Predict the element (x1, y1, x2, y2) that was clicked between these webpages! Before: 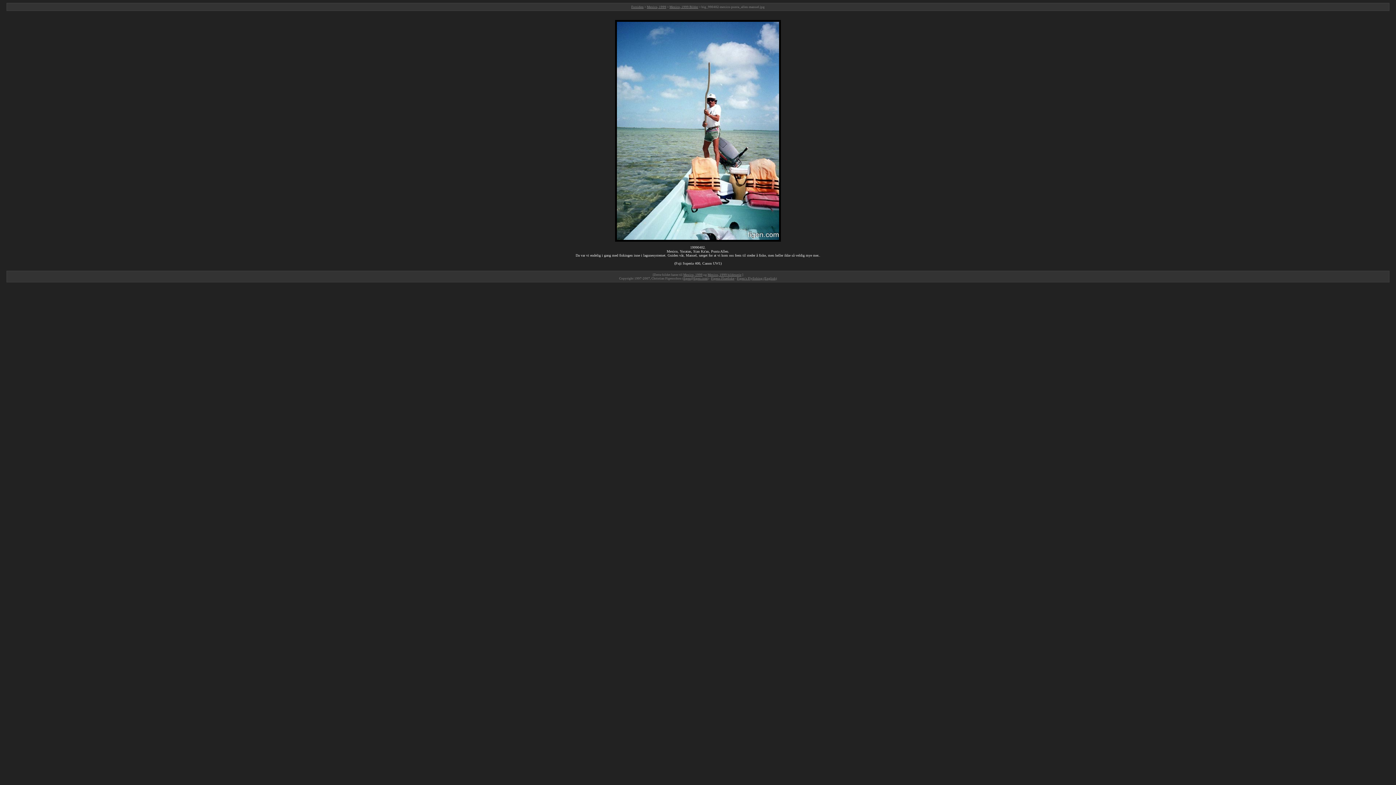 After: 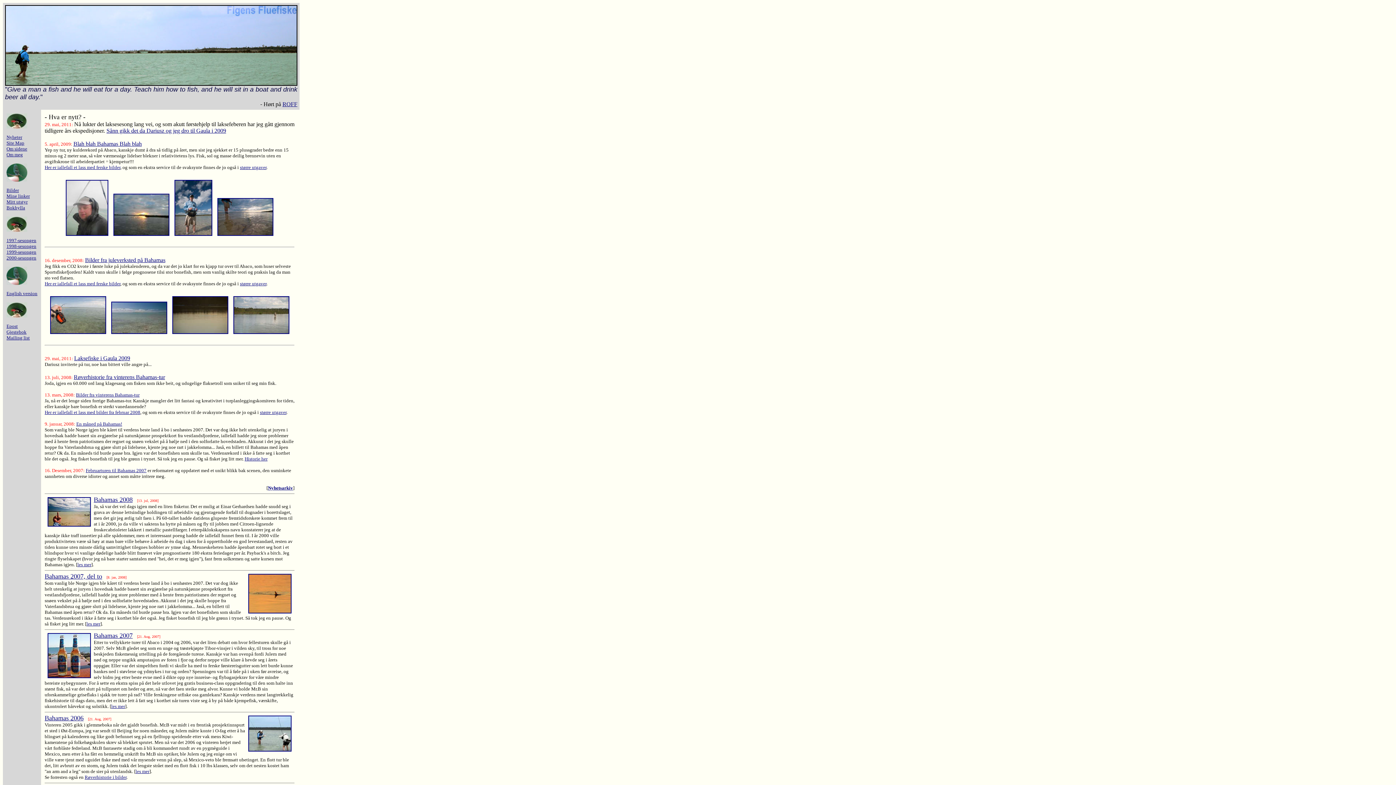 Action: bbox: (631, 5, 643, 8) label: Forsiden